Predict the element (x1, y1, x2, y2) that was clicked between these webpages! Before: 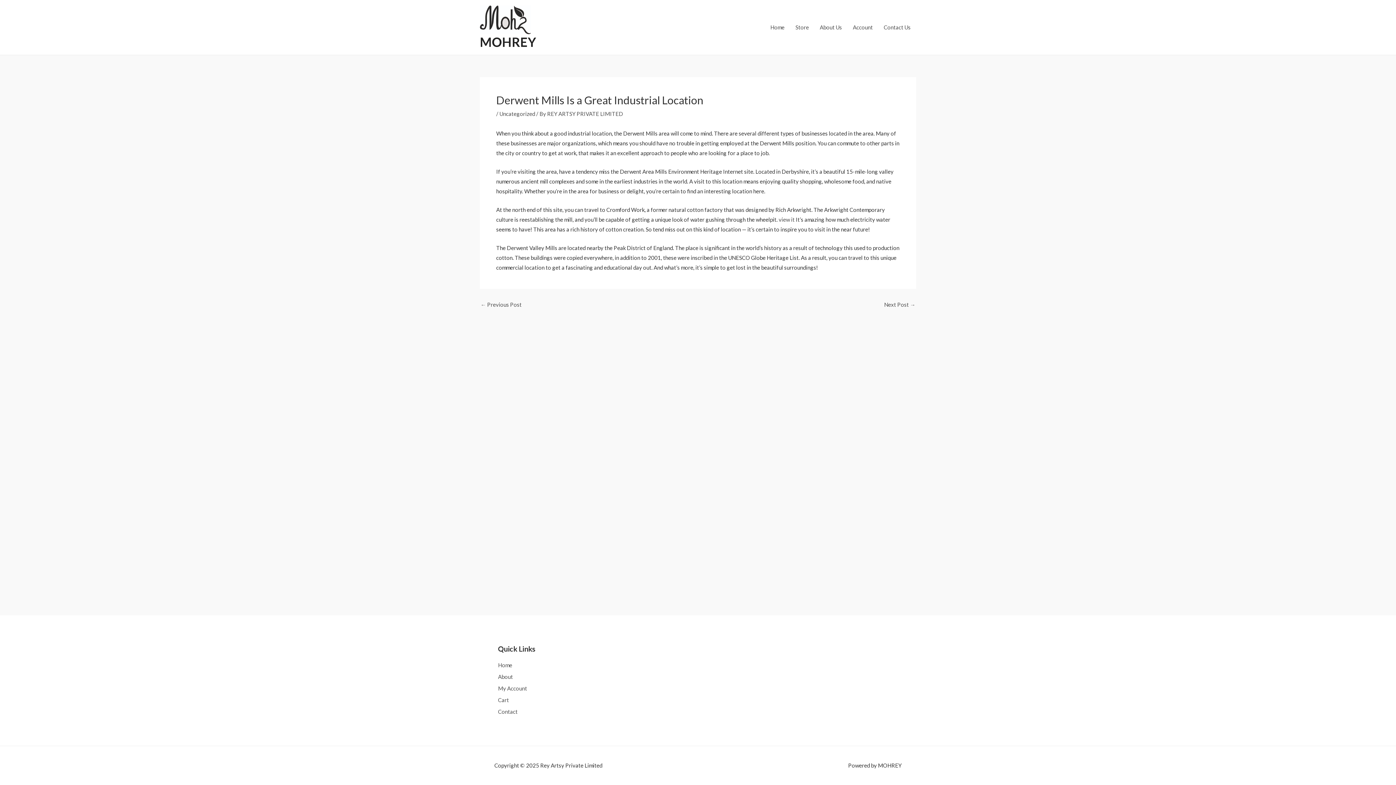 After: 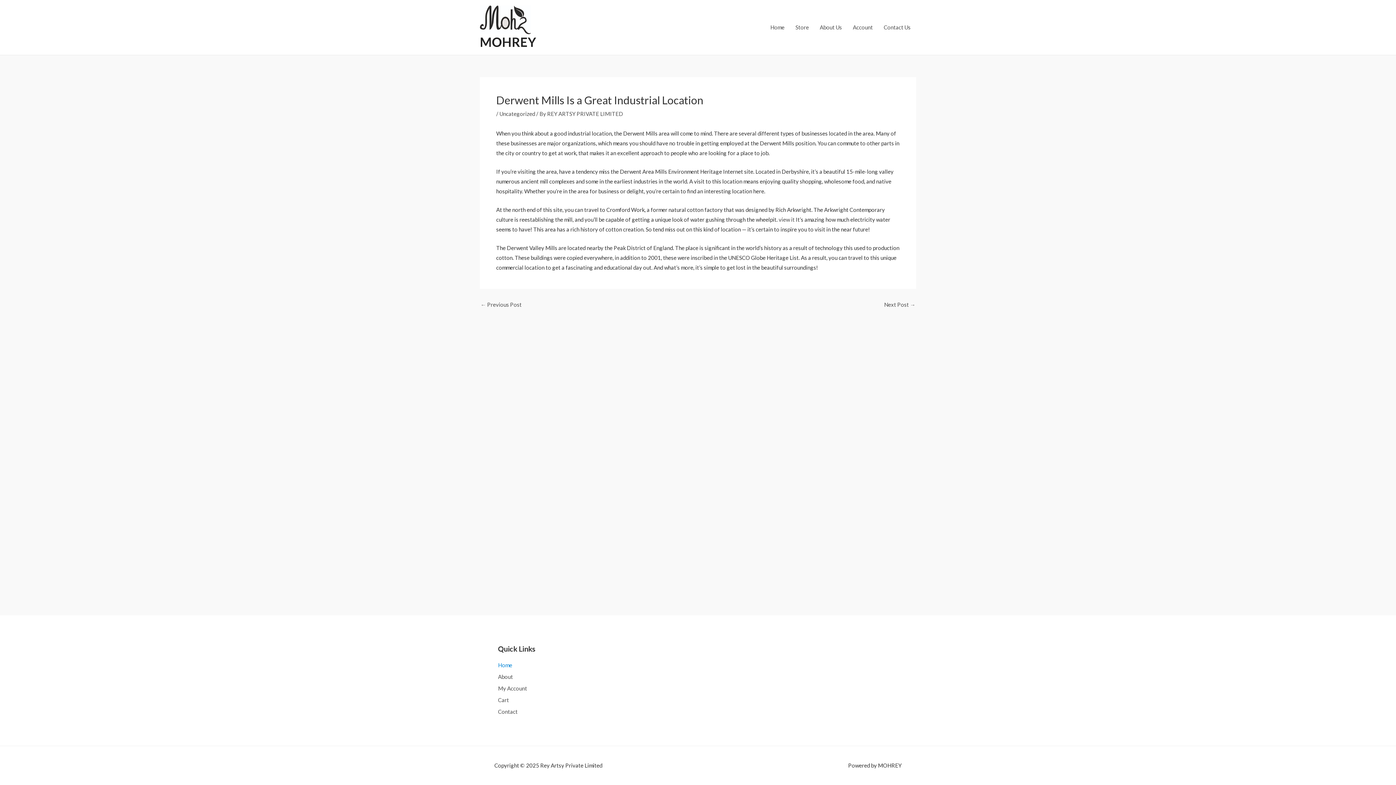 Action: bbox: (498, 660, 587, 670) label: Home